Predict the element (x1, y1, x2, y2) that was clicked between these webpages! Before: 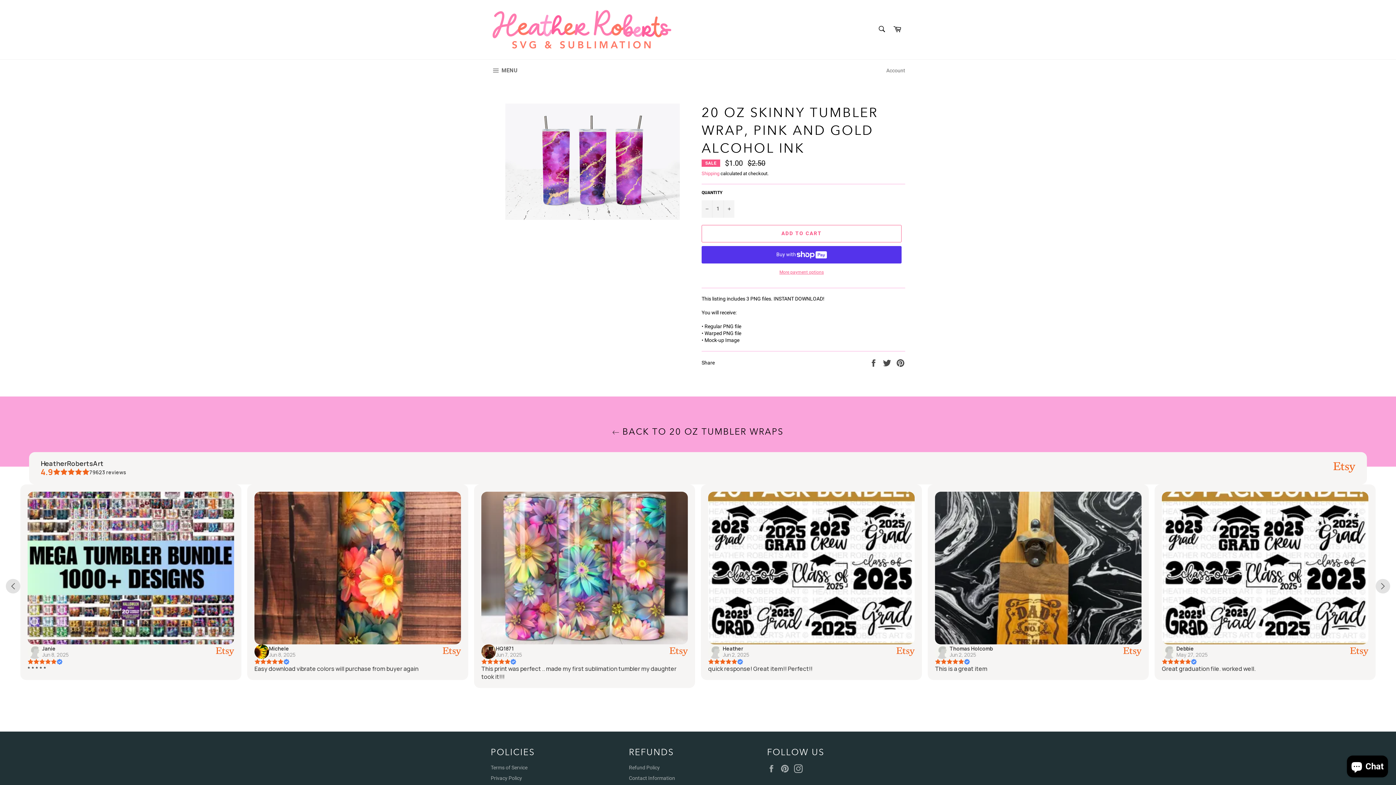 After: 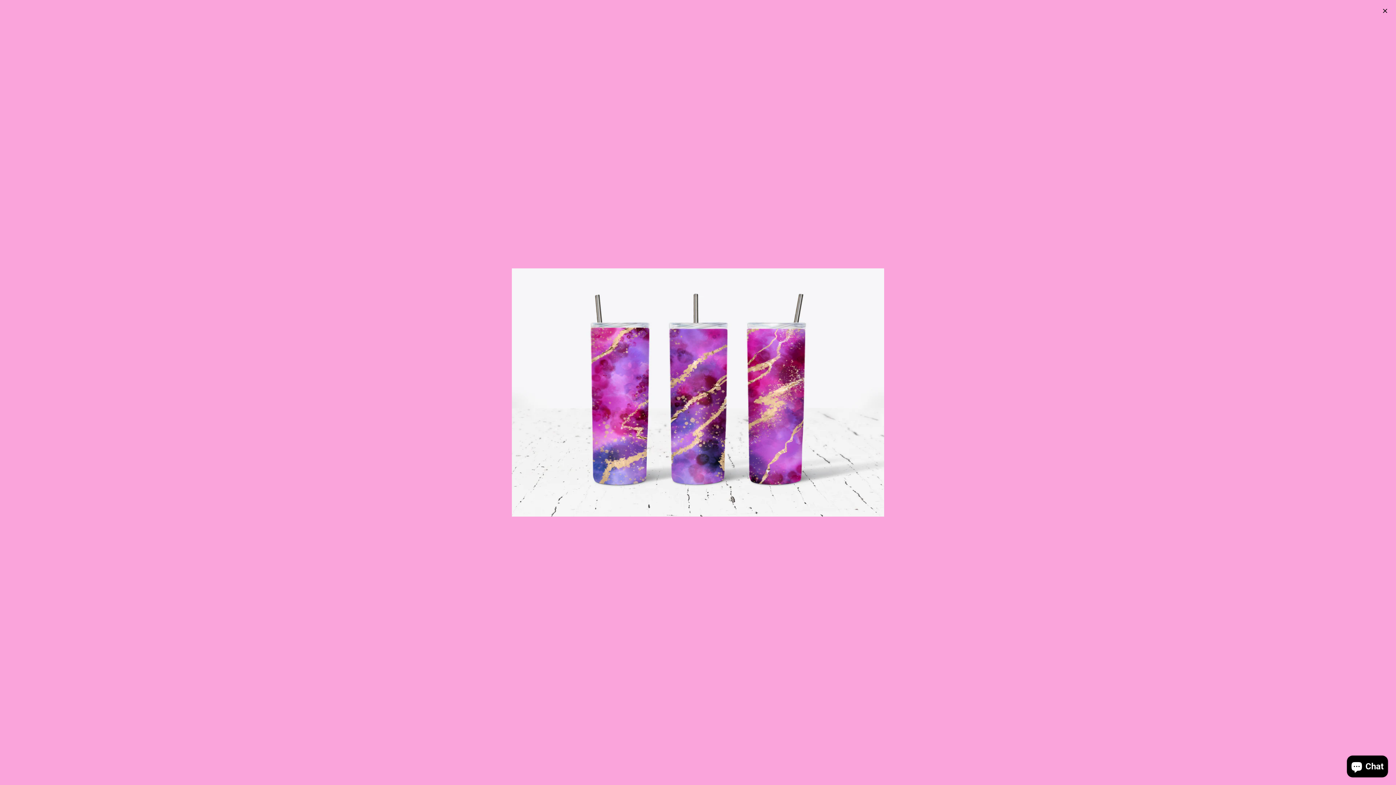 Action: bbox: (505, 103, 680, 219)